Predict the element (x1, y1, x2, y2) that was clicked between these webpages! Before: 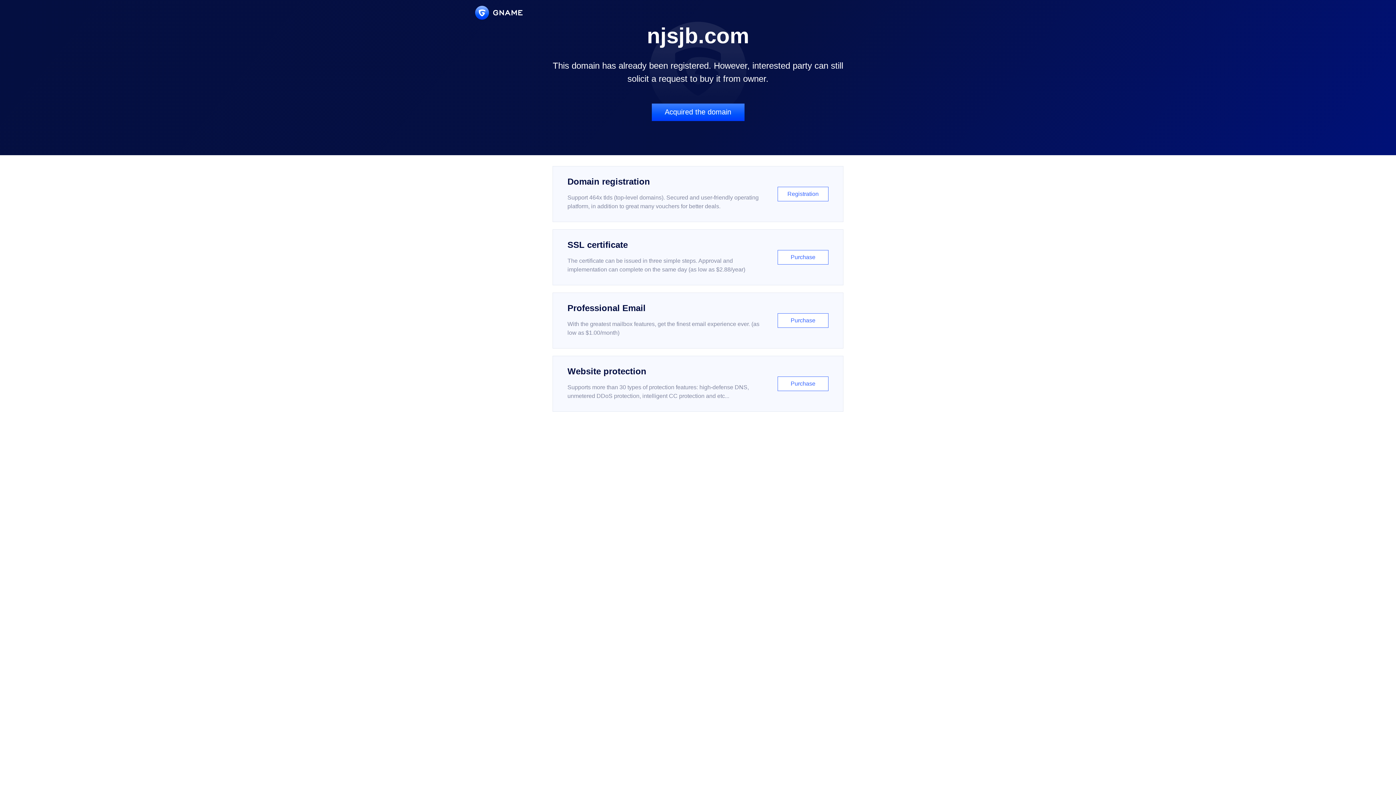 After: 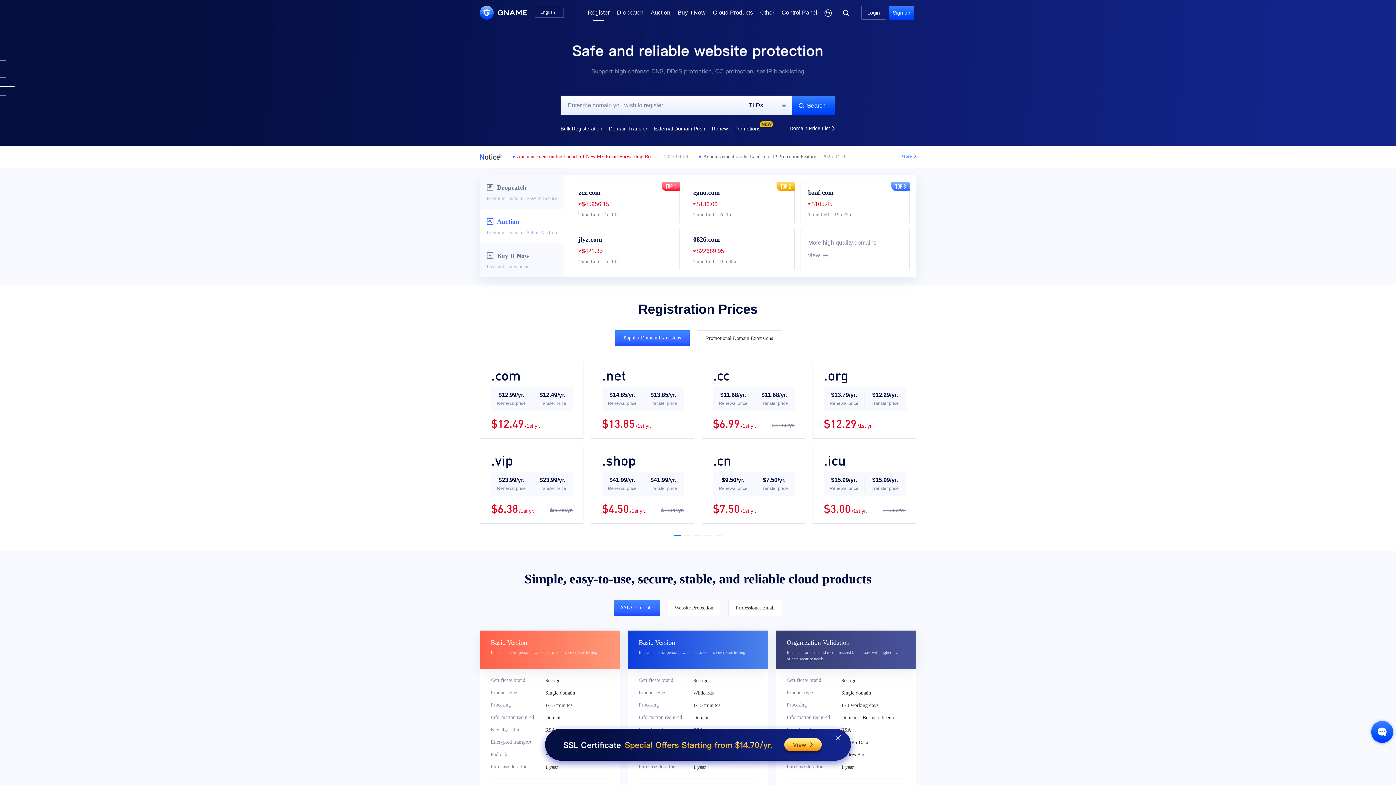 Action: bbox: (552, 166, 843, 222) label: Domain registration

Support 464x tlds (top-level domains). Secured and user-friendly operating platform, in addition to great many vouchers for better deals.

Registration